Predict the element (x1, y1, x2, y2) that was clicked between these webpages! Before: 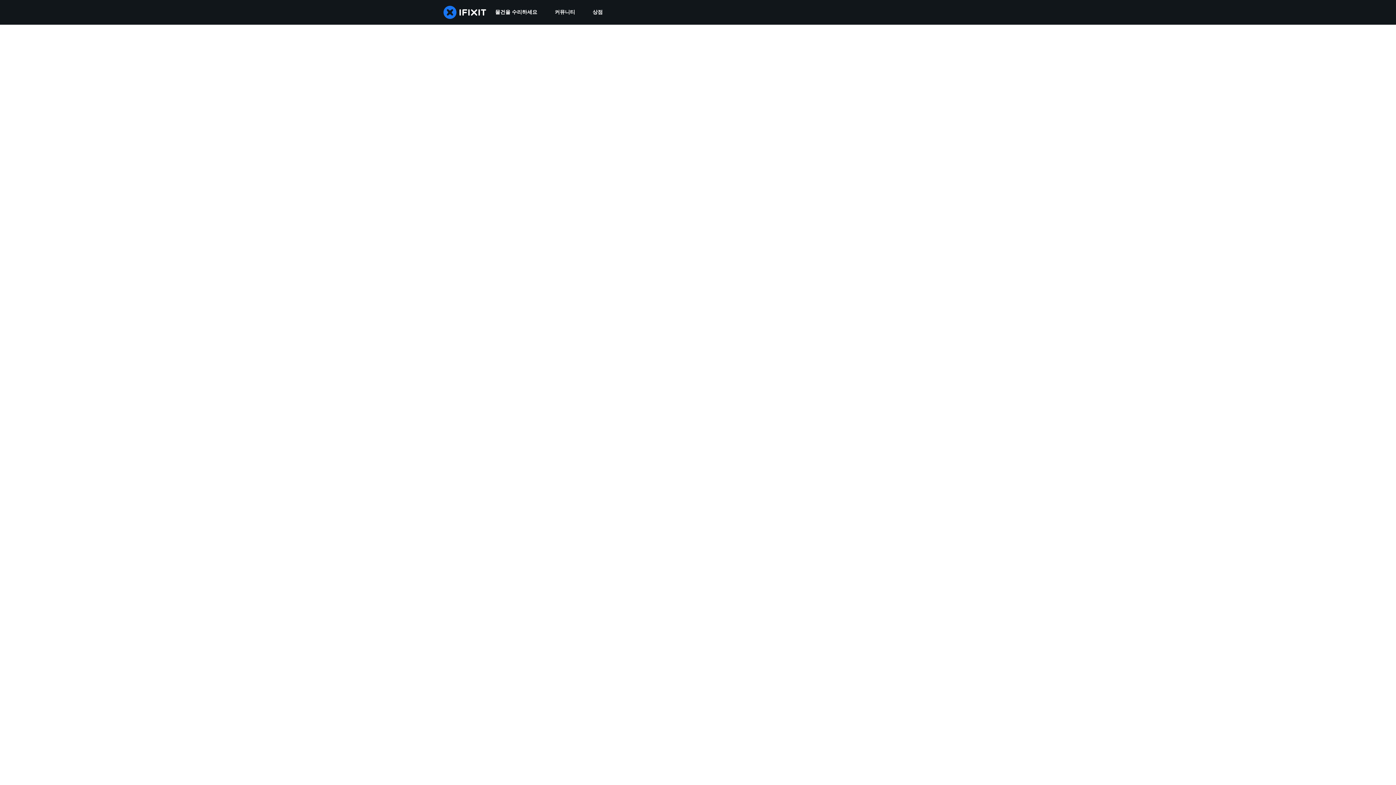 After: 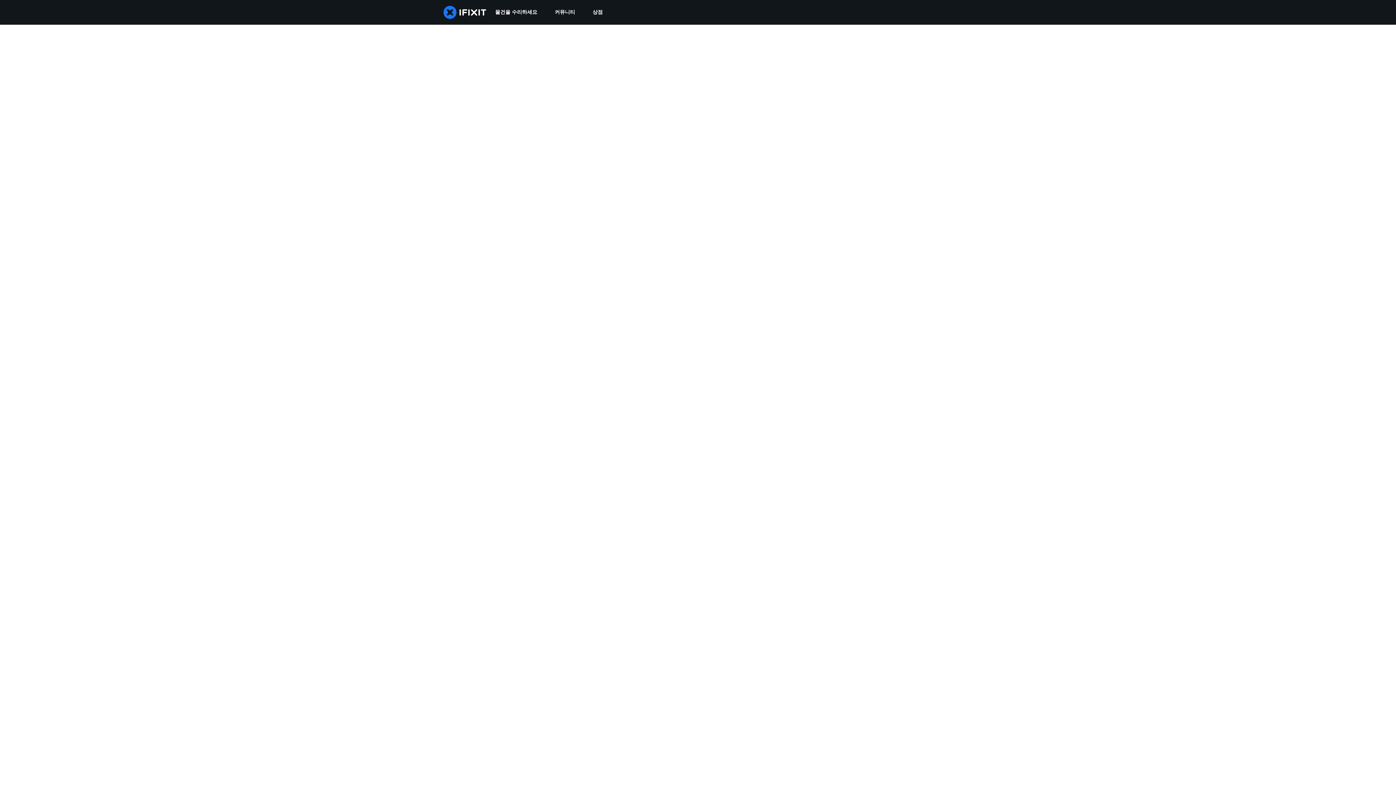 Action: label: 커뮤니티 bbox: (546, 0, 584, 24)